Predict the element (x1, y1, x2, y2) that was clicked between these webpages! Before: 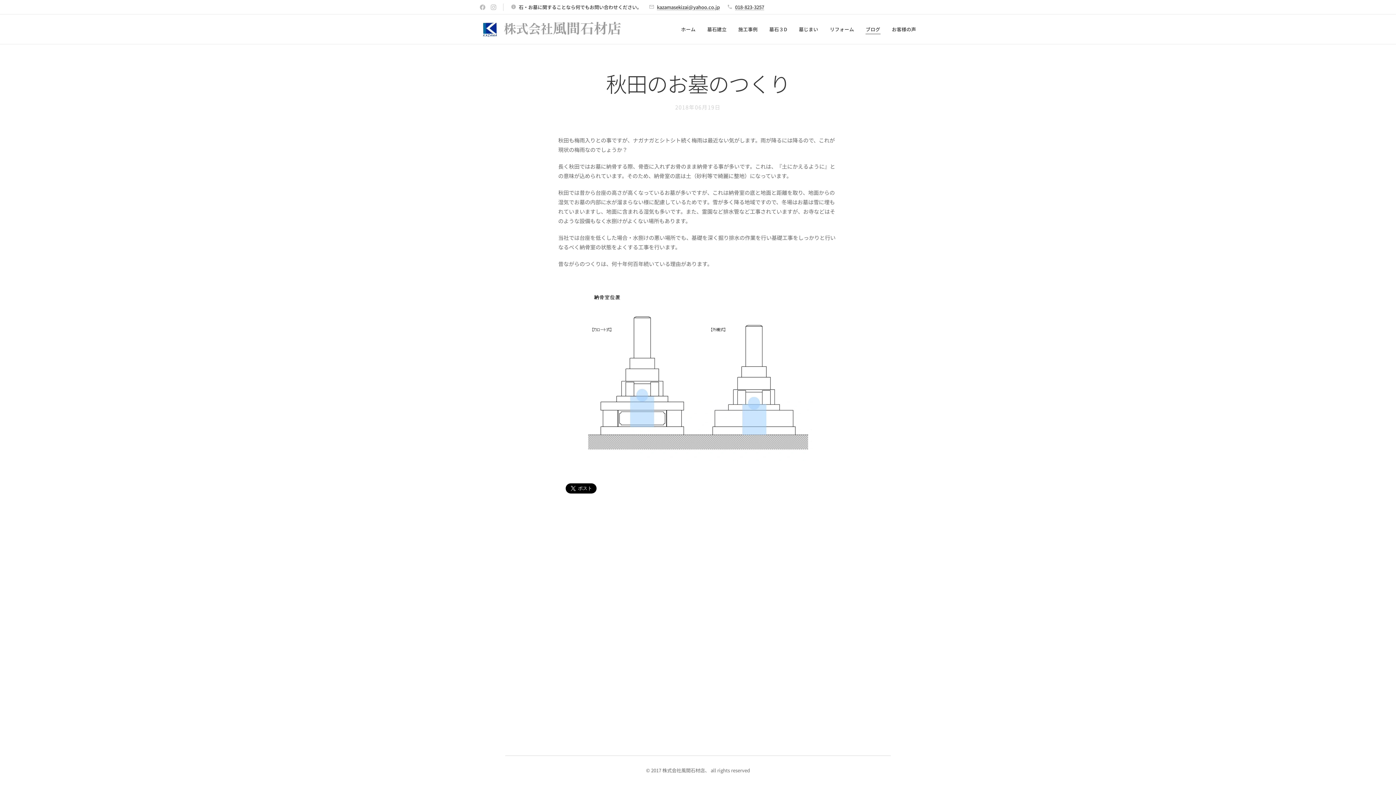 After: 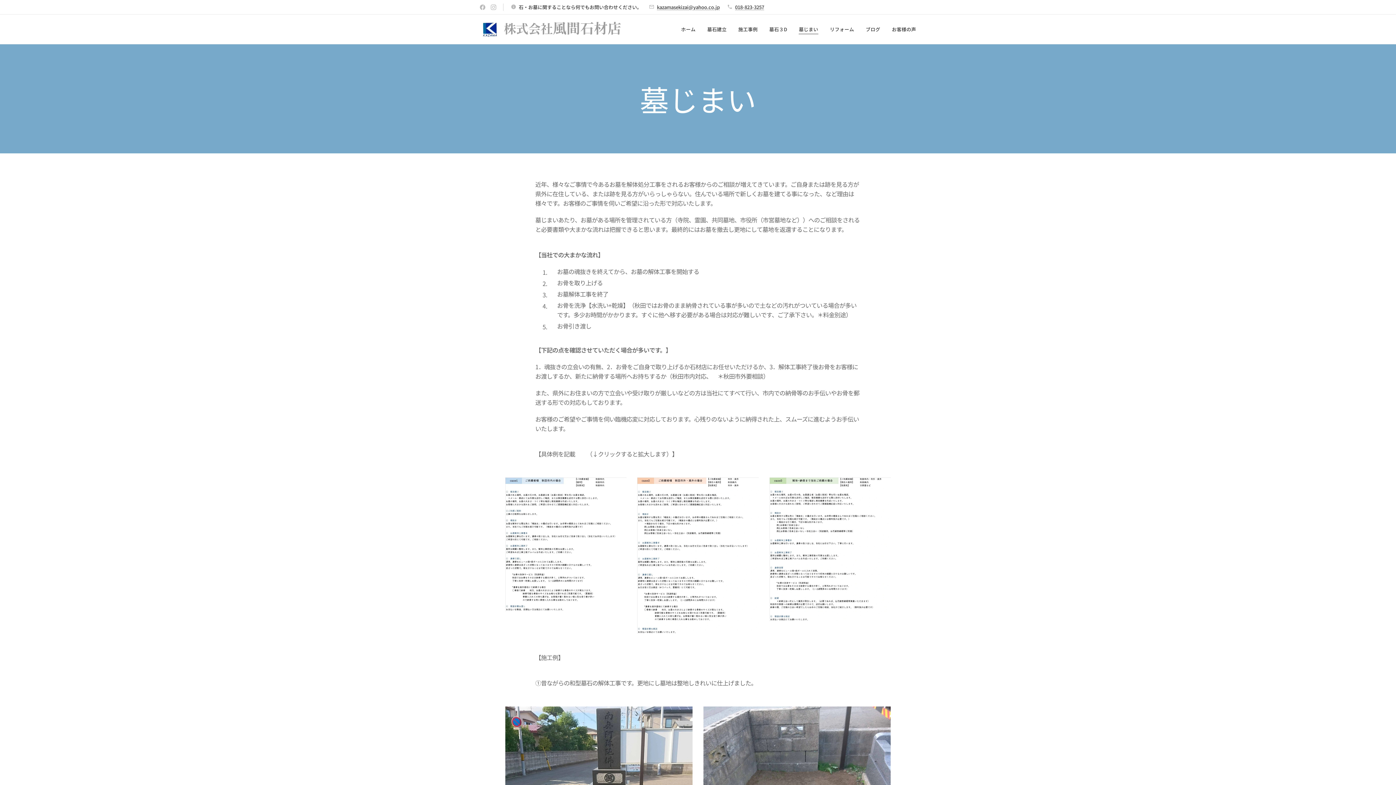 Action: bbox: (793, 20, 824, 38) label: 墓じまい